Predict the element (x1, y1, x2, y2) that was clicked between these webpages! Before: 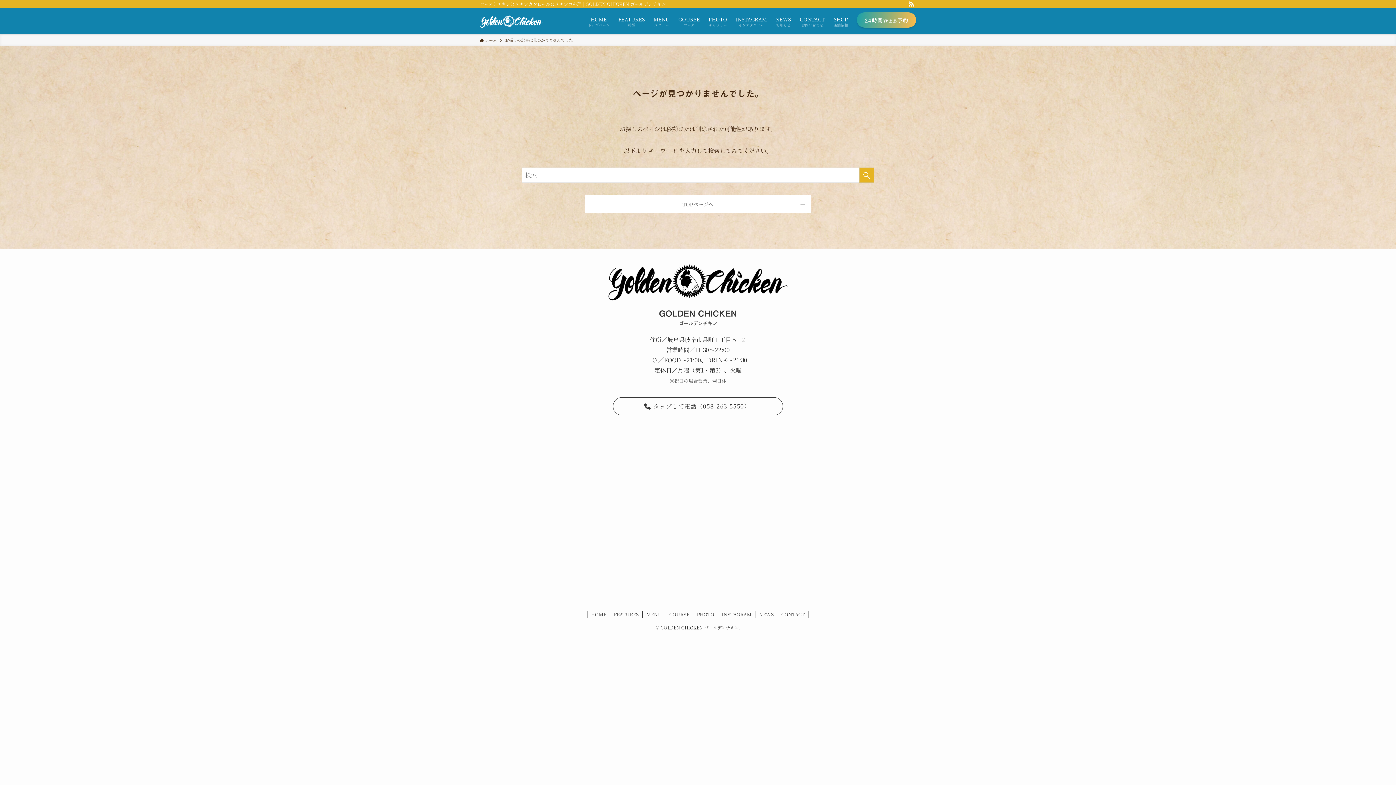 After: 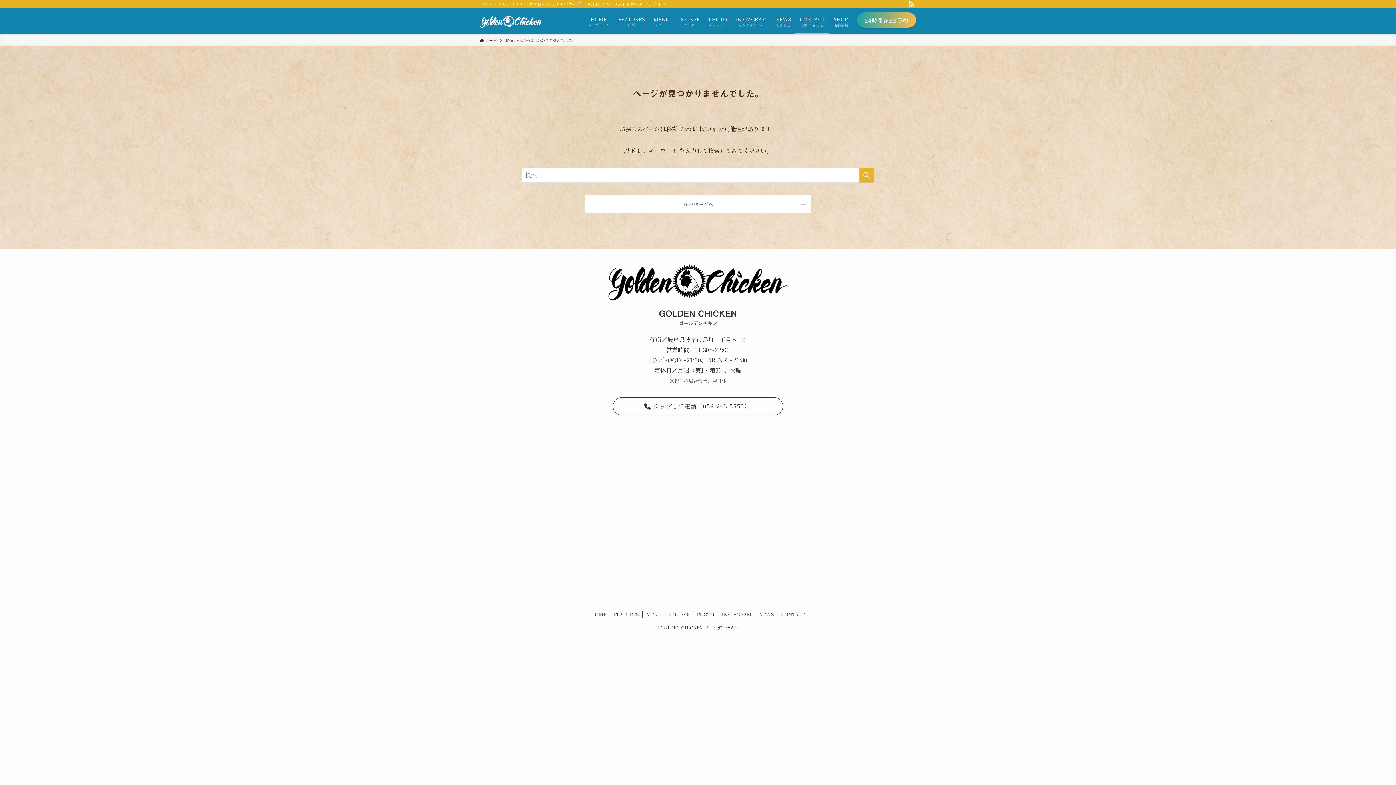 Action: bbox: (795, 8, 829, 34) label: CONTACT
お問い合わせ